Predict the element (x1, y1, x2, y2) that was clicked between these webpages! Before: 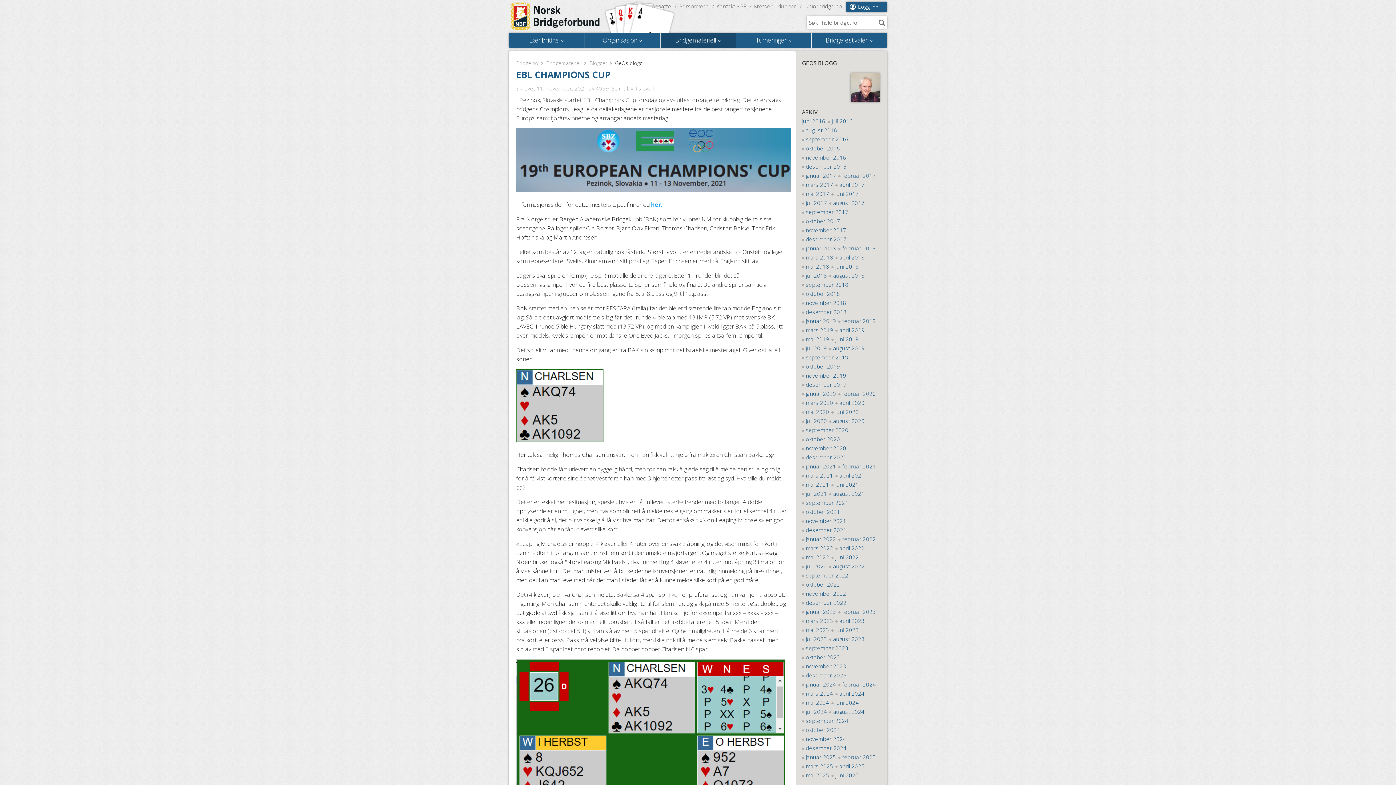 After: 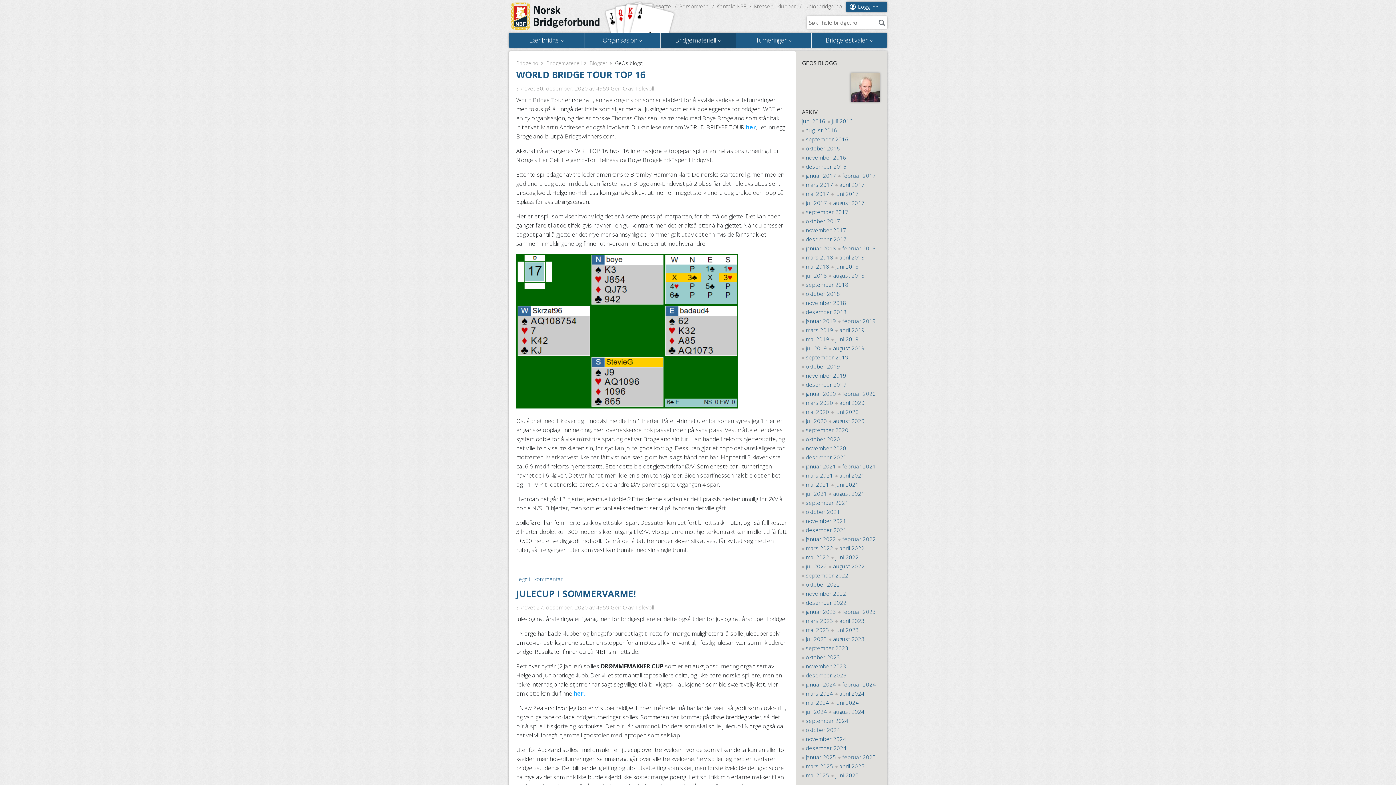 Action: bbox: (802, 453, 846, 462) label: desember 2020